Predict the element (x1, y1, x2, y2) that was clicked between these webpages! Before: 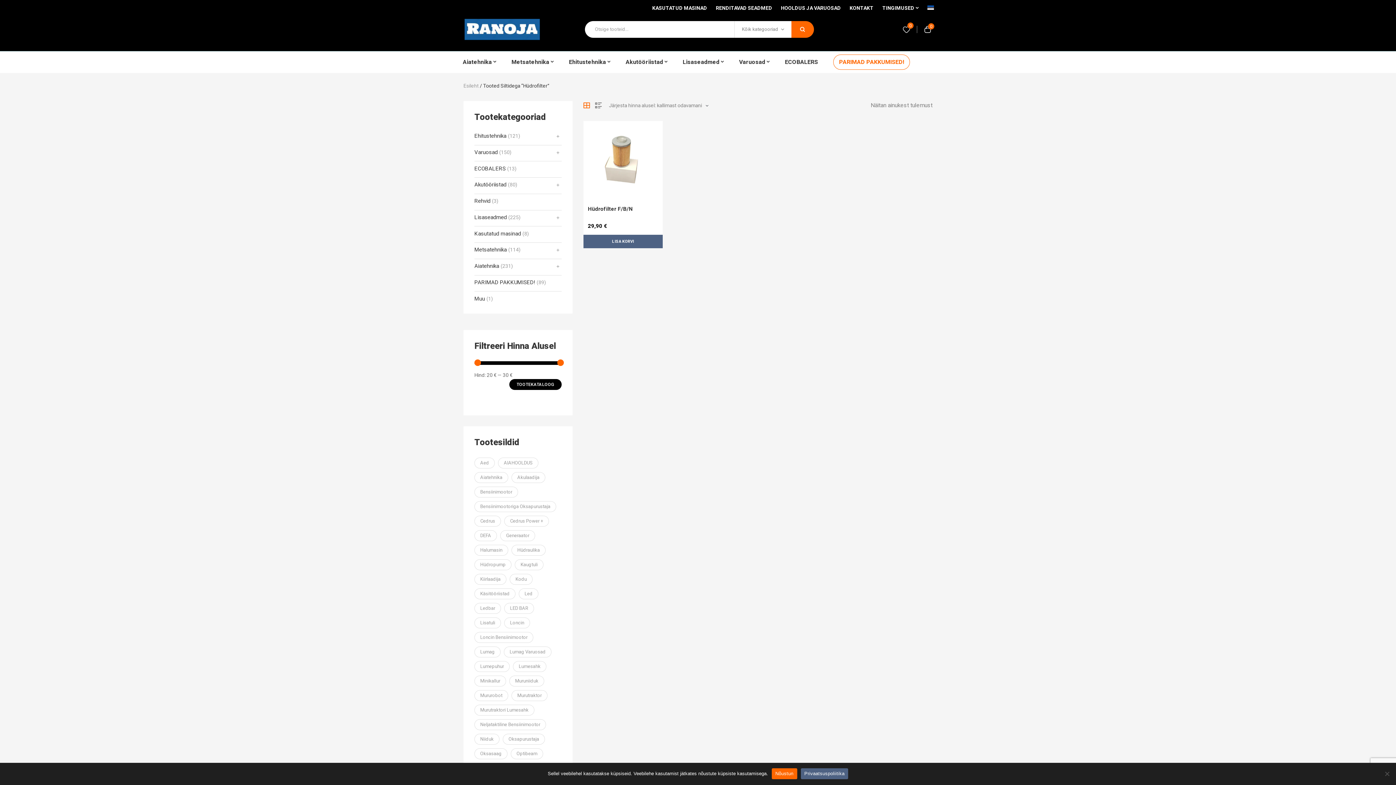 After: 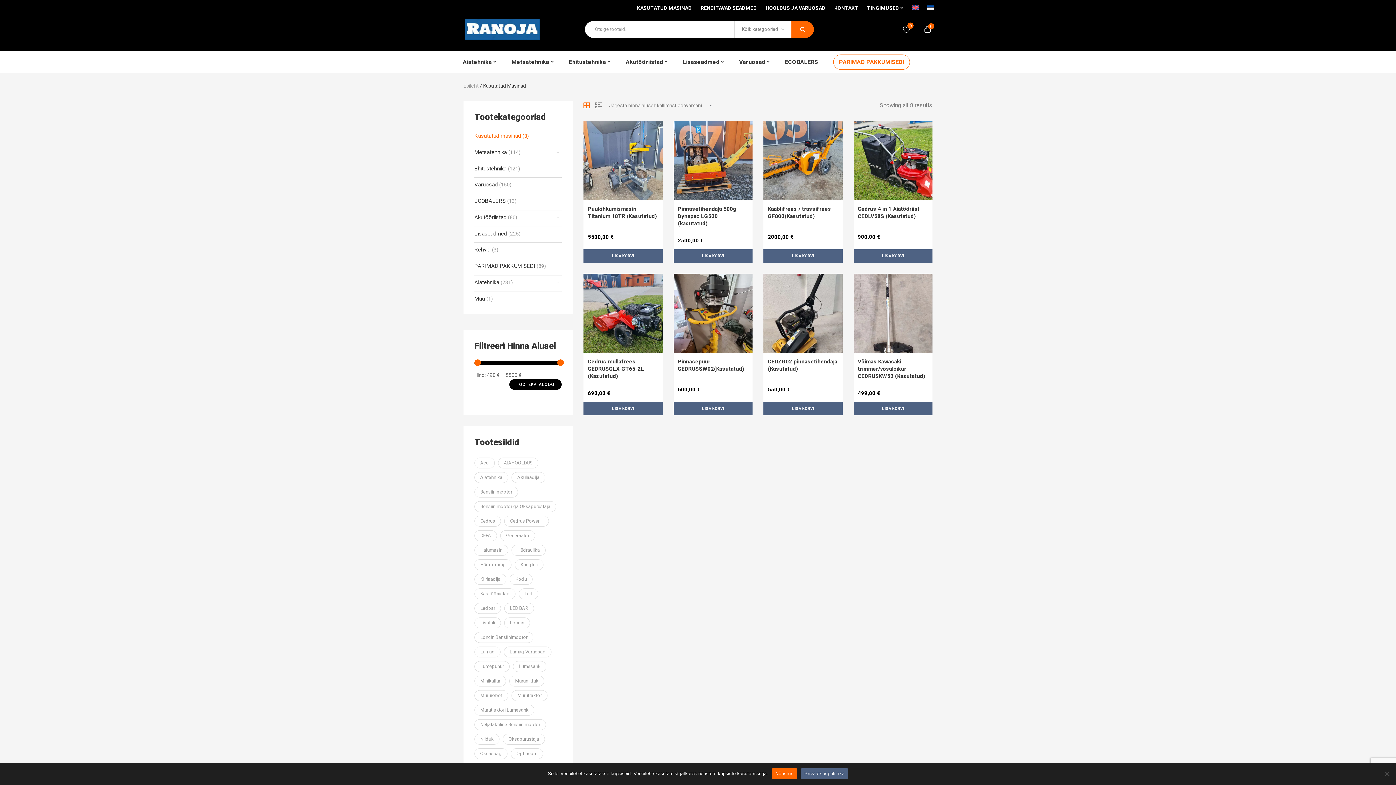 Action: label: KASUTATUD MASINAD bbox: (648, 5, 710, 15)